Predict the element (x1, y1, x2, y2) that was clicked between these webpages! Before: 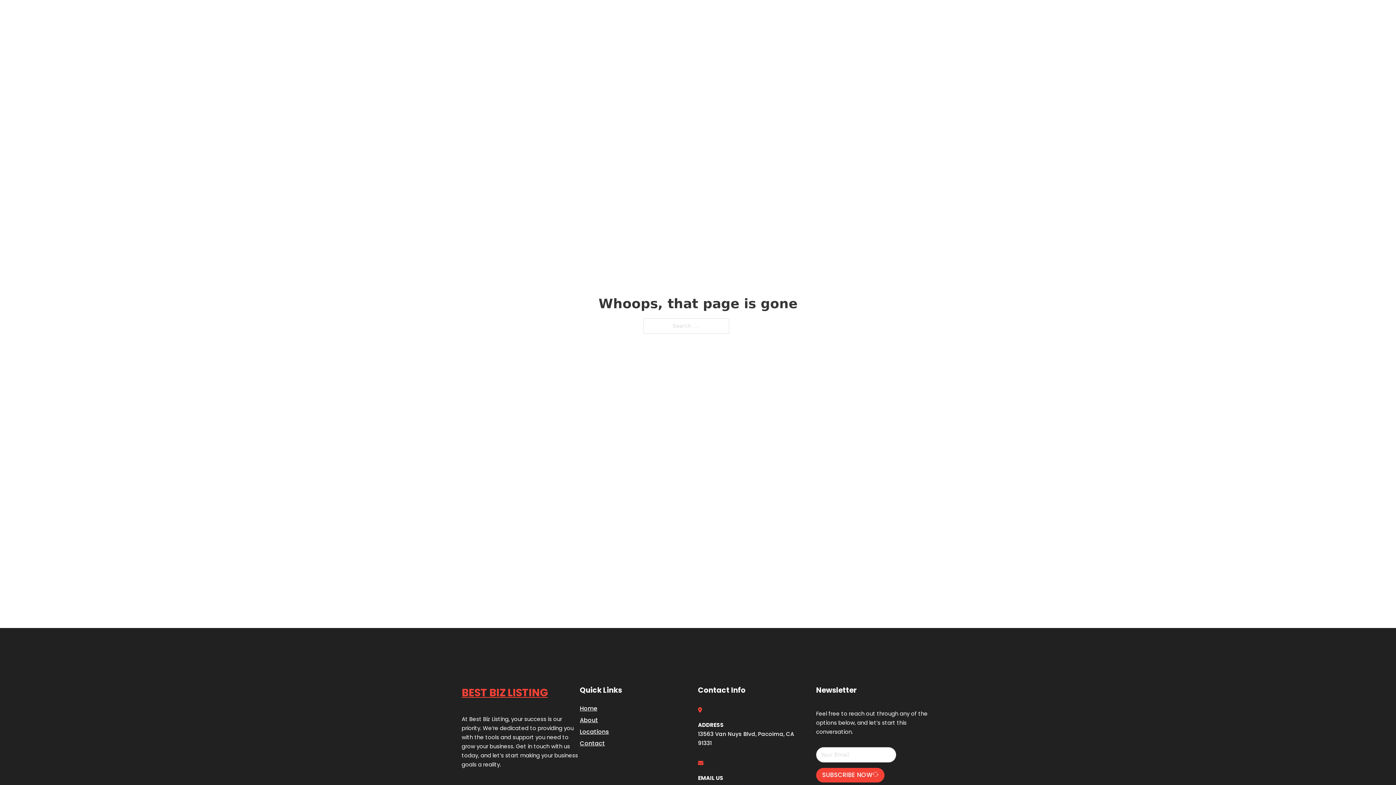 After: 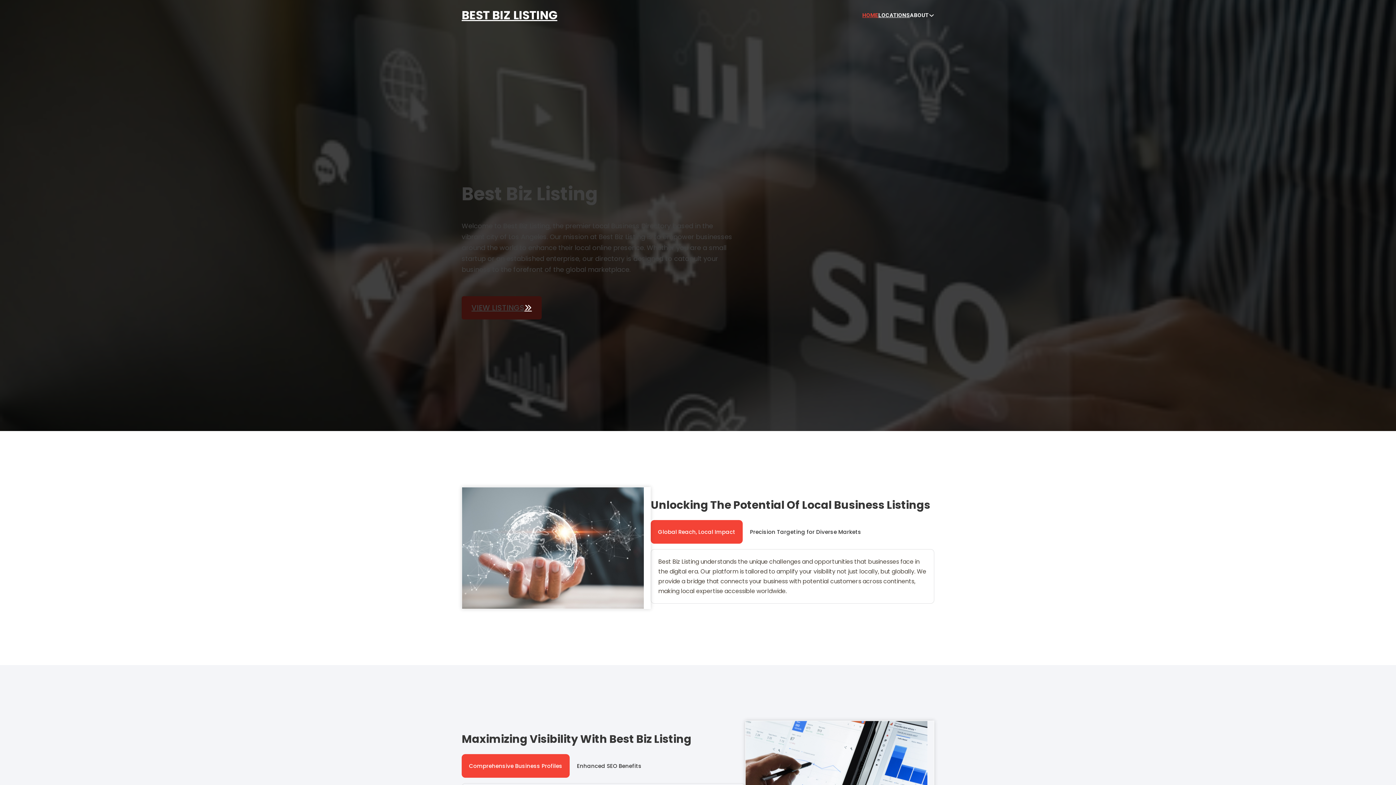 Action: label: BEST BIZ LISTING bbox: (461, 684, 548, 702)